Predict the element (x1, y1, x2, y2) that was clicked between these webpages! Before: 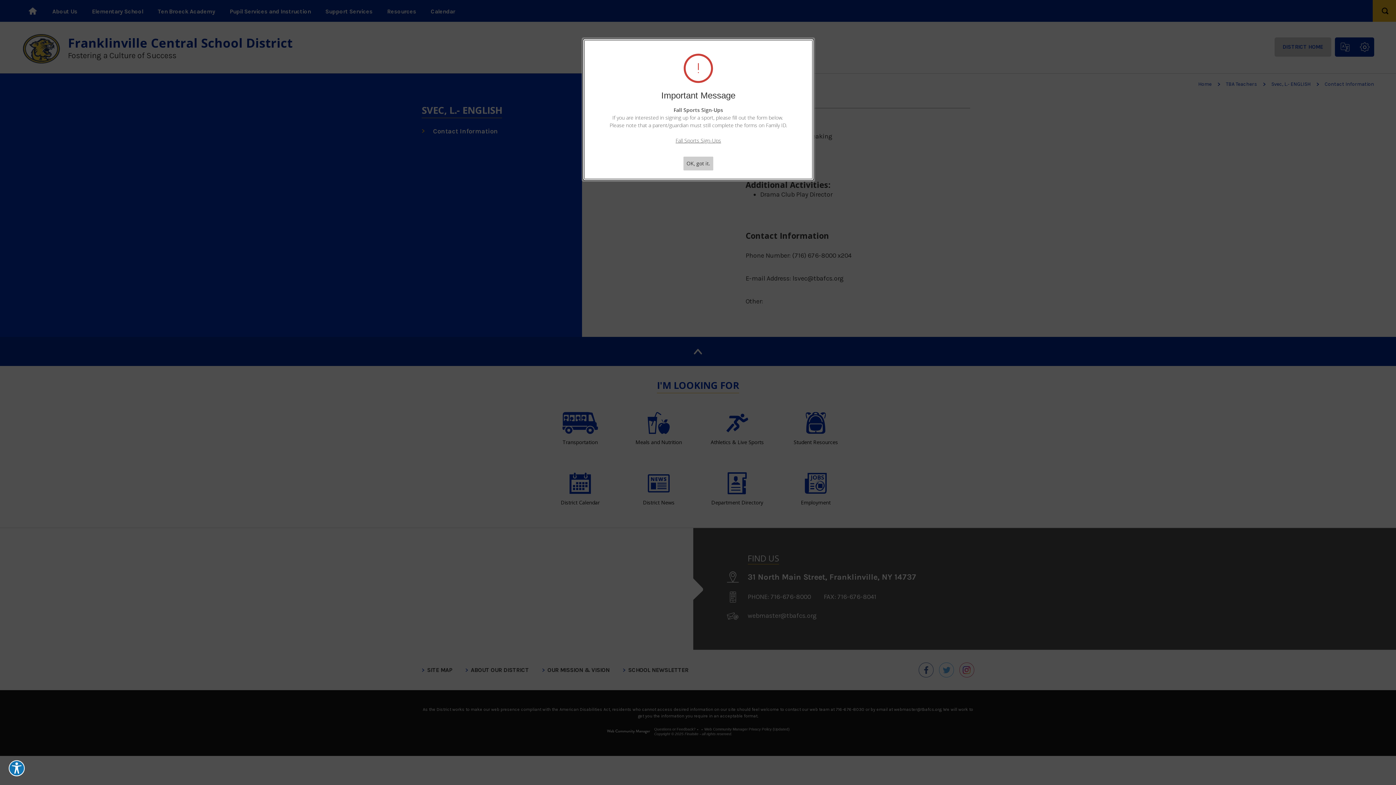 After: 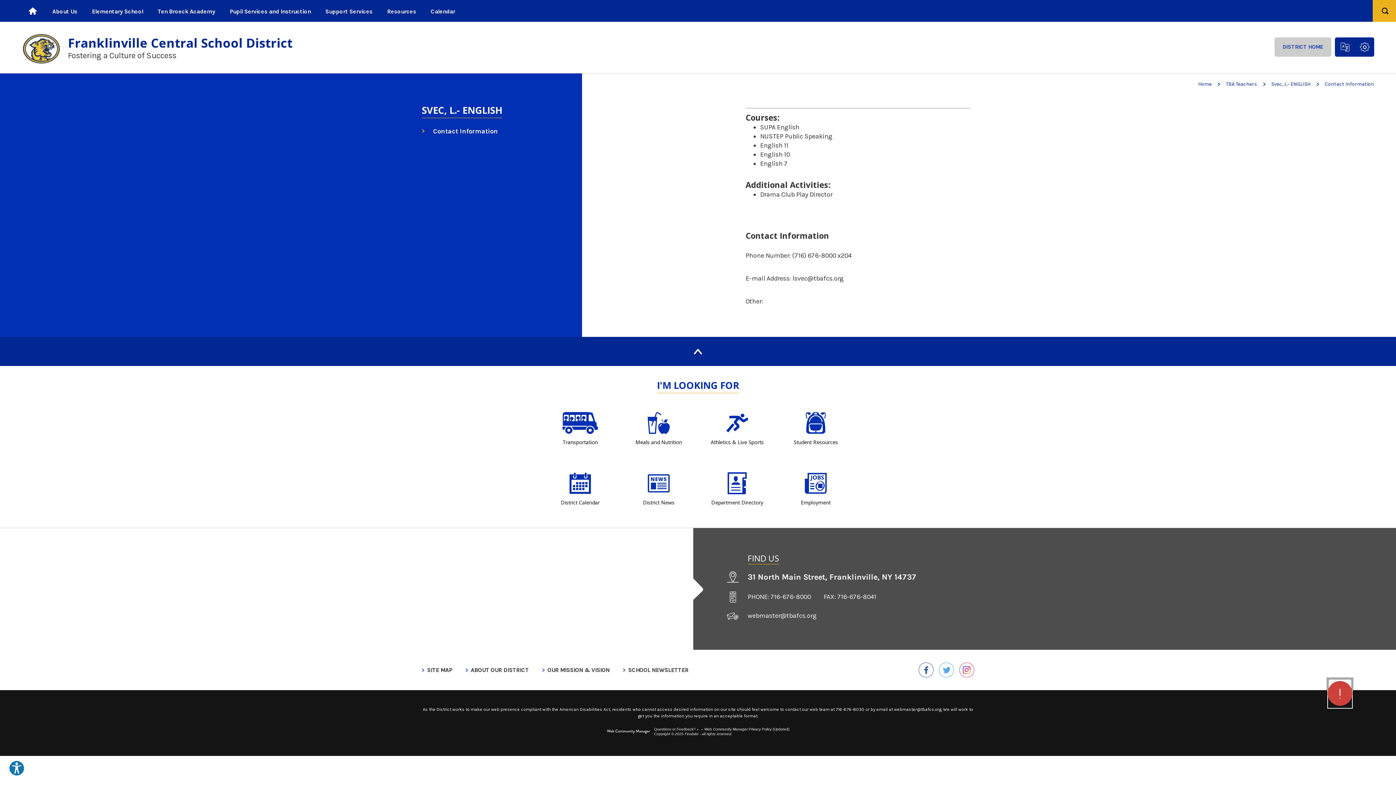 Action: label: OK, got it. bbox: (683, 156, 713, 170)